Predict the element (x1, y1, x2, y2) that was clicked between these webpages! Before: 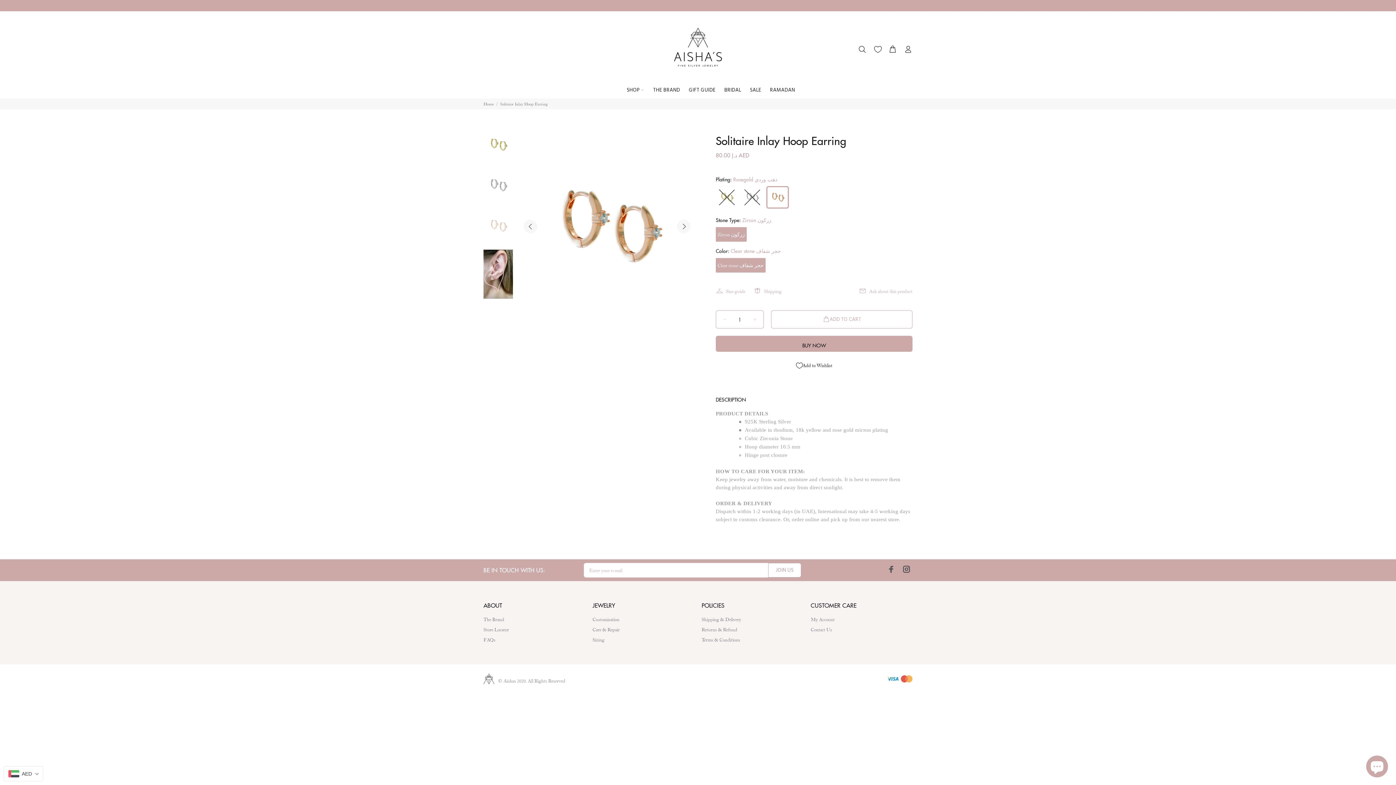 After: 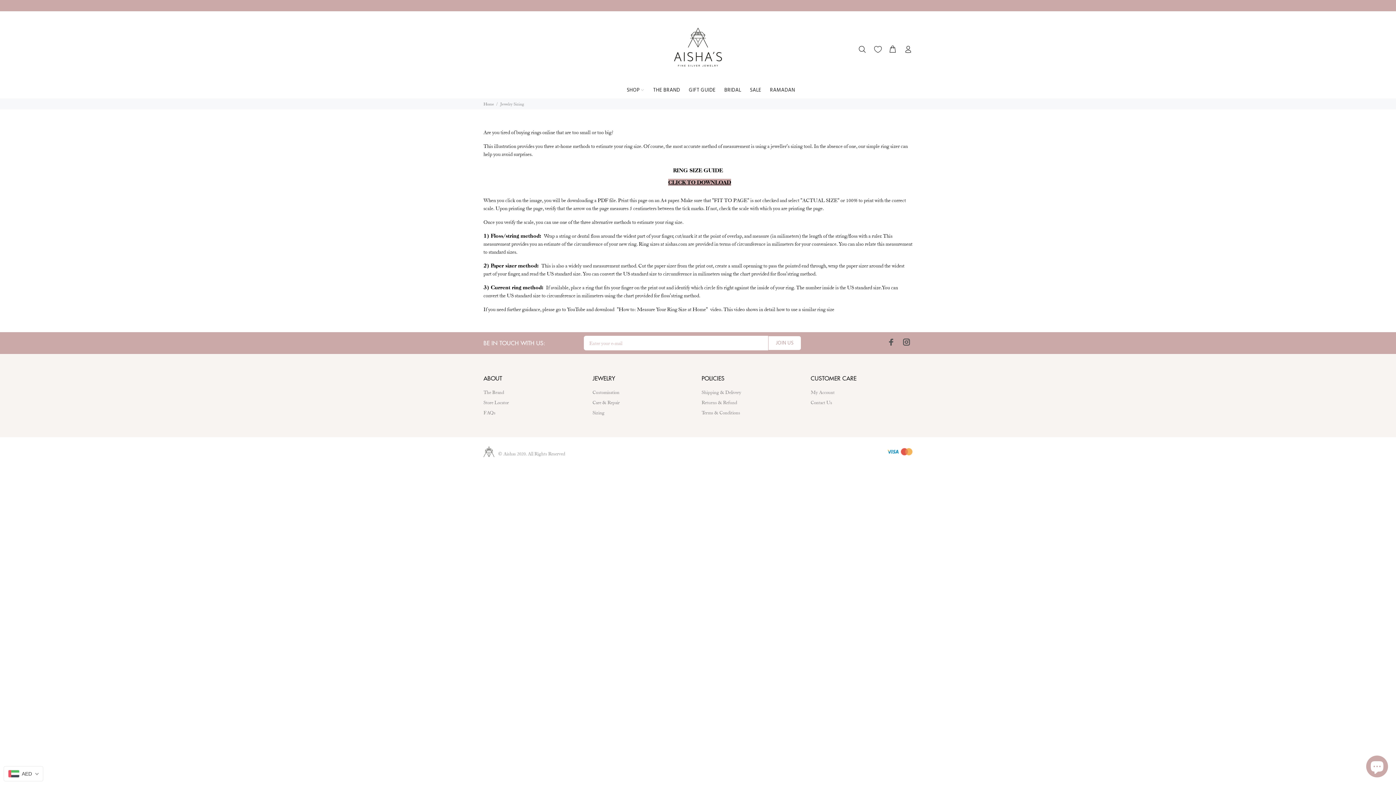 Action: label: Sizing bbox: (592, 635, 604, 645)